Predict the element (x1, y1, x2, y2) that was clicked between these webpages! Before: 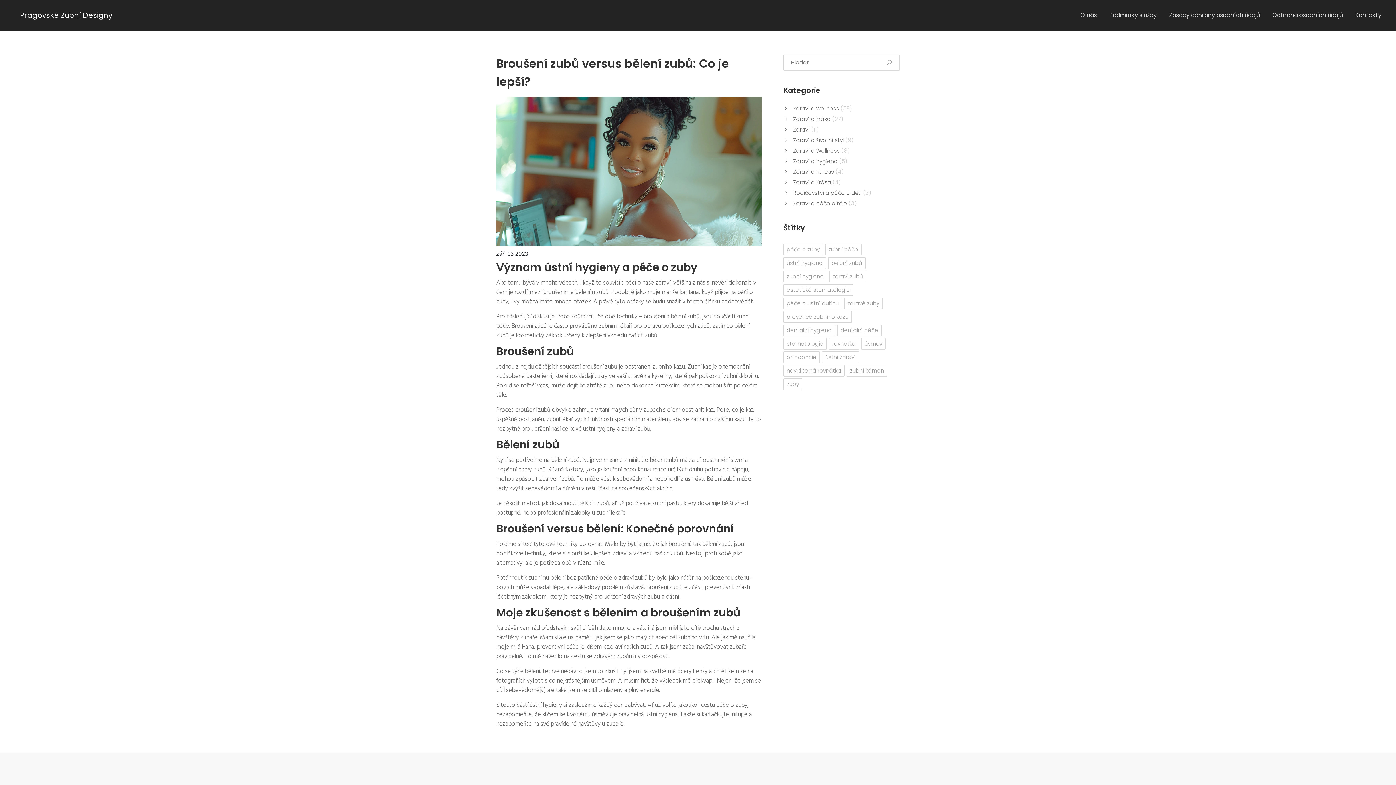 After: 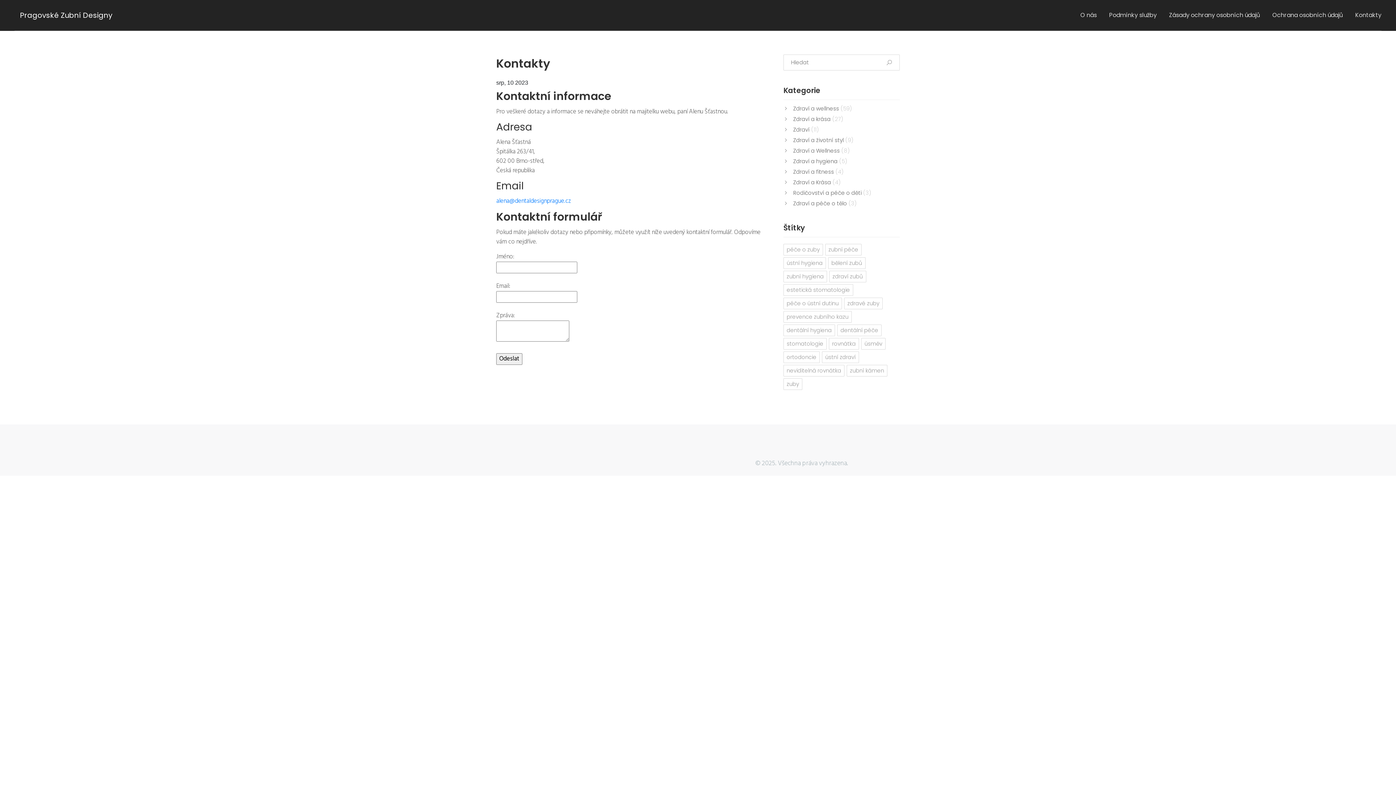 Action: label: Kontakty bbox: (1352, 0, 1381, 30)